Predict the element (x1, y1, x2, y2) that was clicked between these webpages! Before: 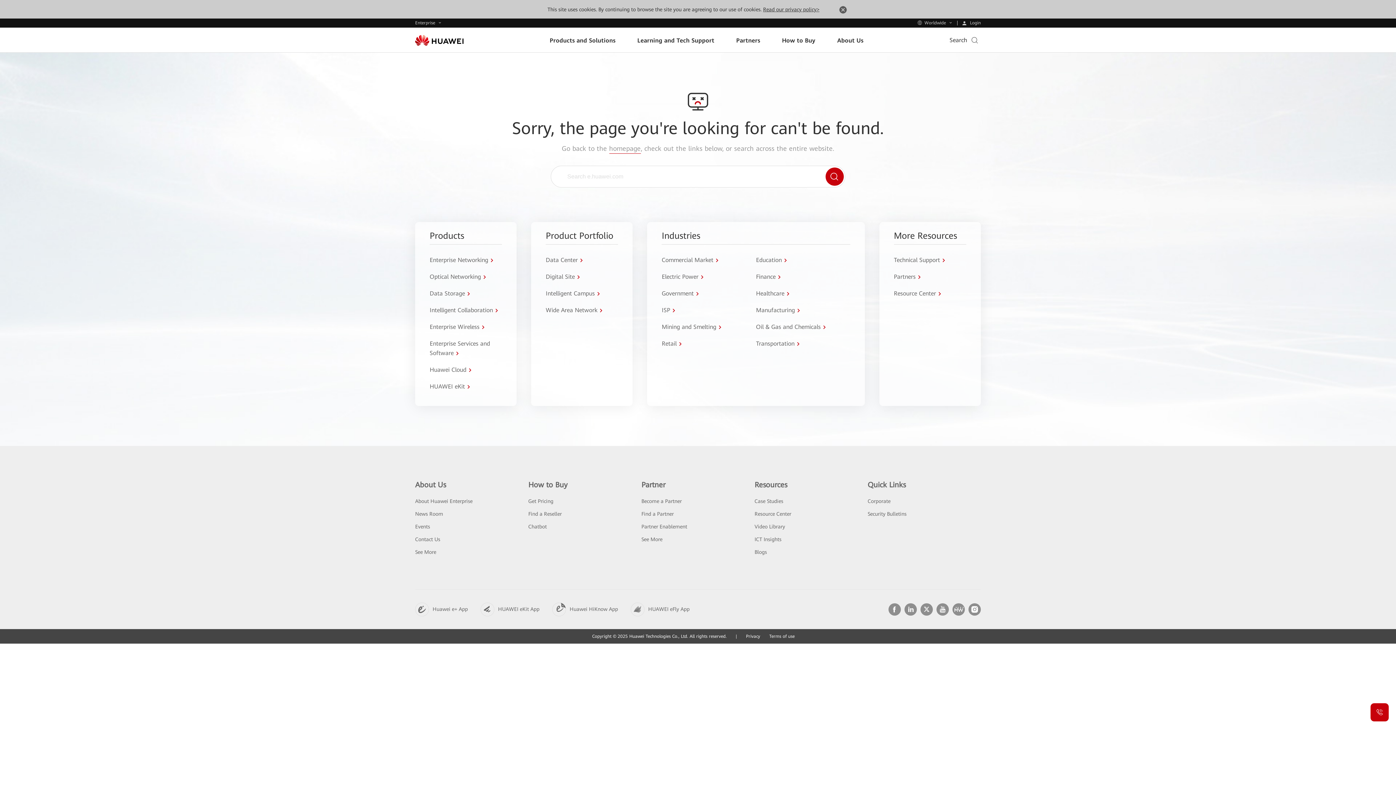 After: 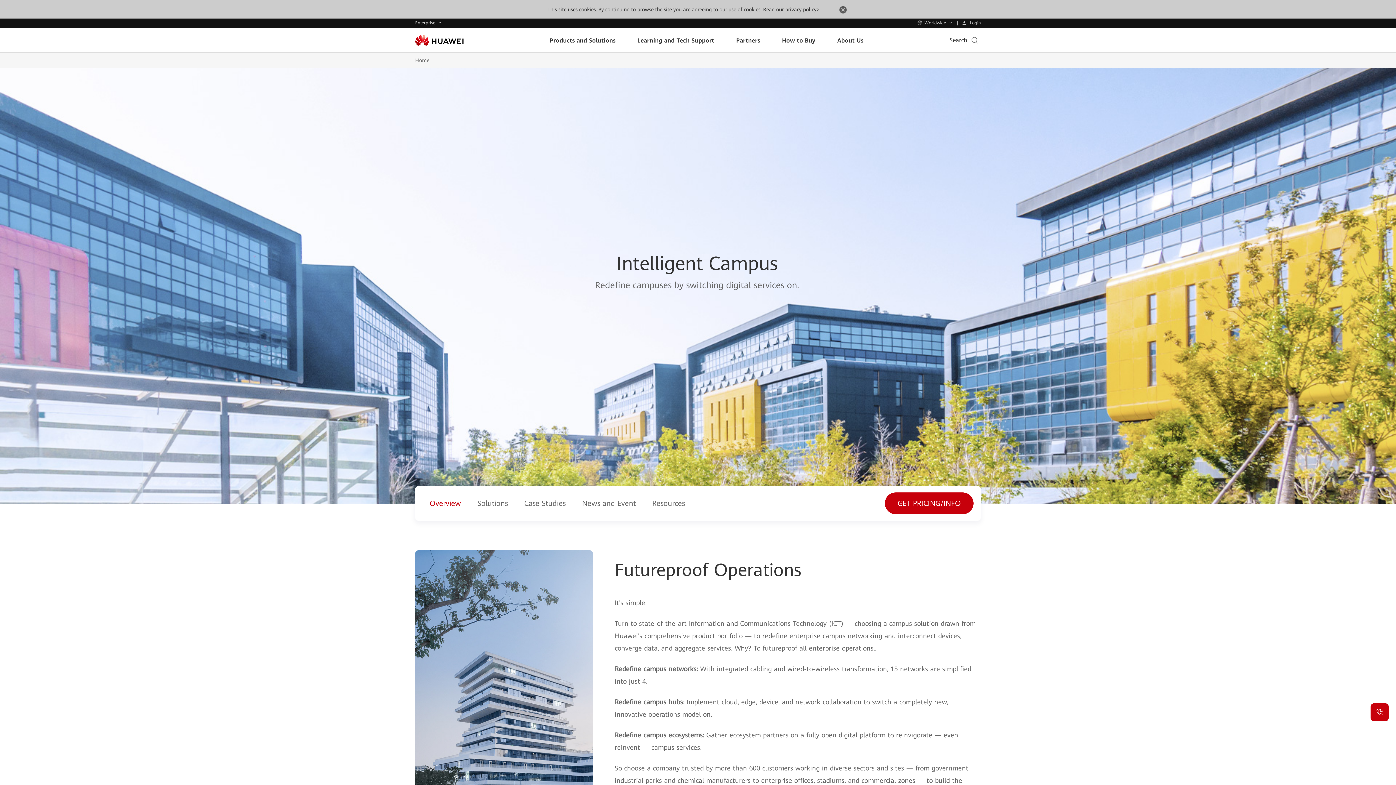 Action: label: Intelligent Campus  bbox: (545, 289, 598, 298)